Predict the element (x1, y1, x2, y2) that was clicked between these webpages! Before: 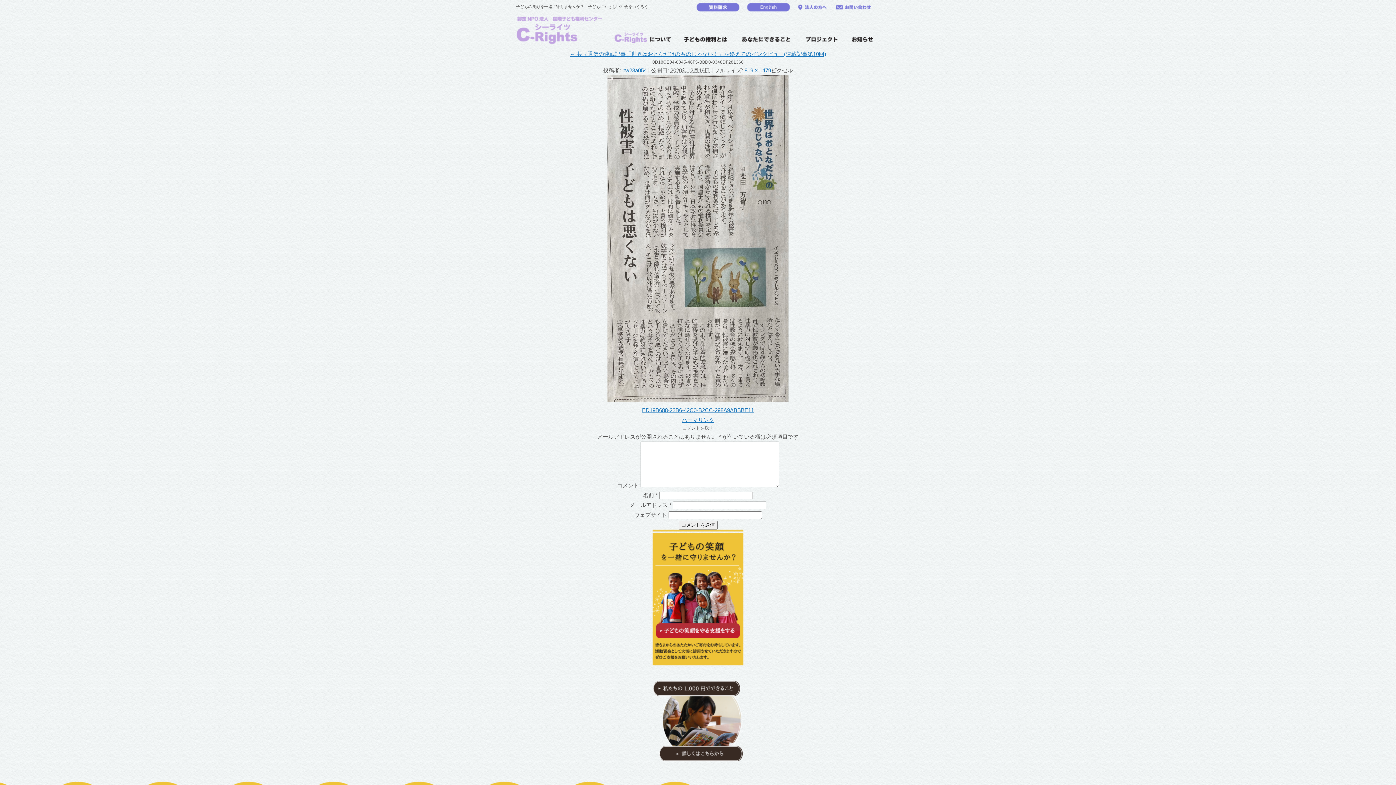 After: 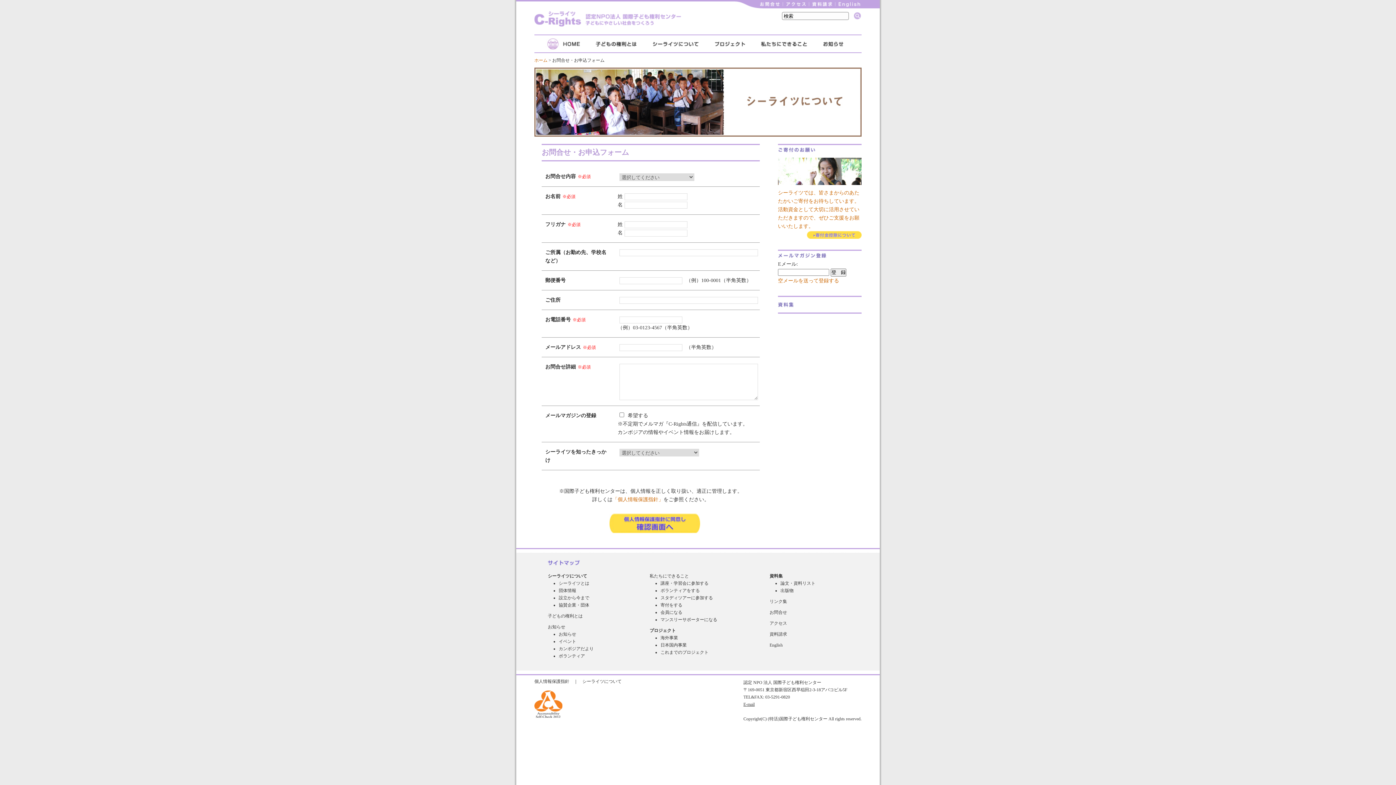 Action: bbox: (835, 3, 872, 9)